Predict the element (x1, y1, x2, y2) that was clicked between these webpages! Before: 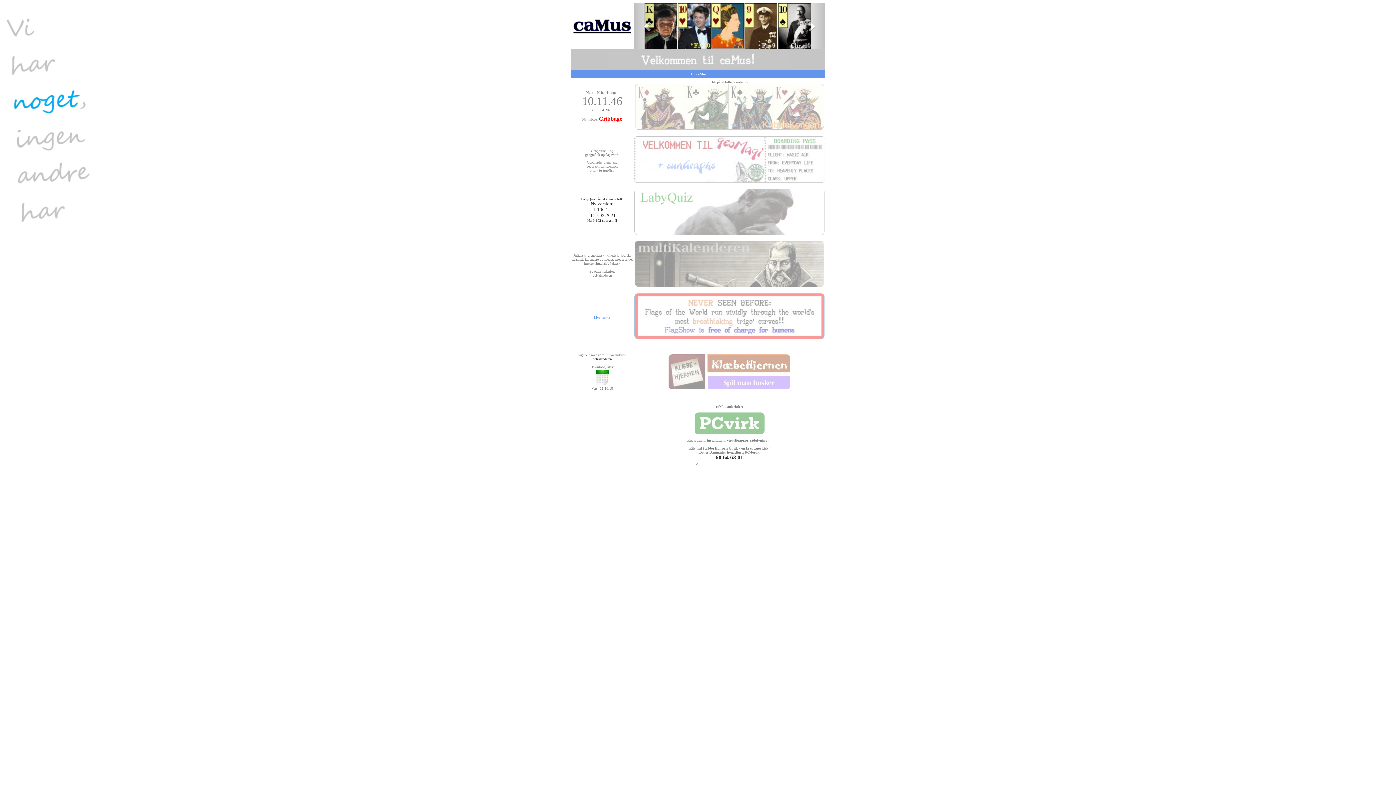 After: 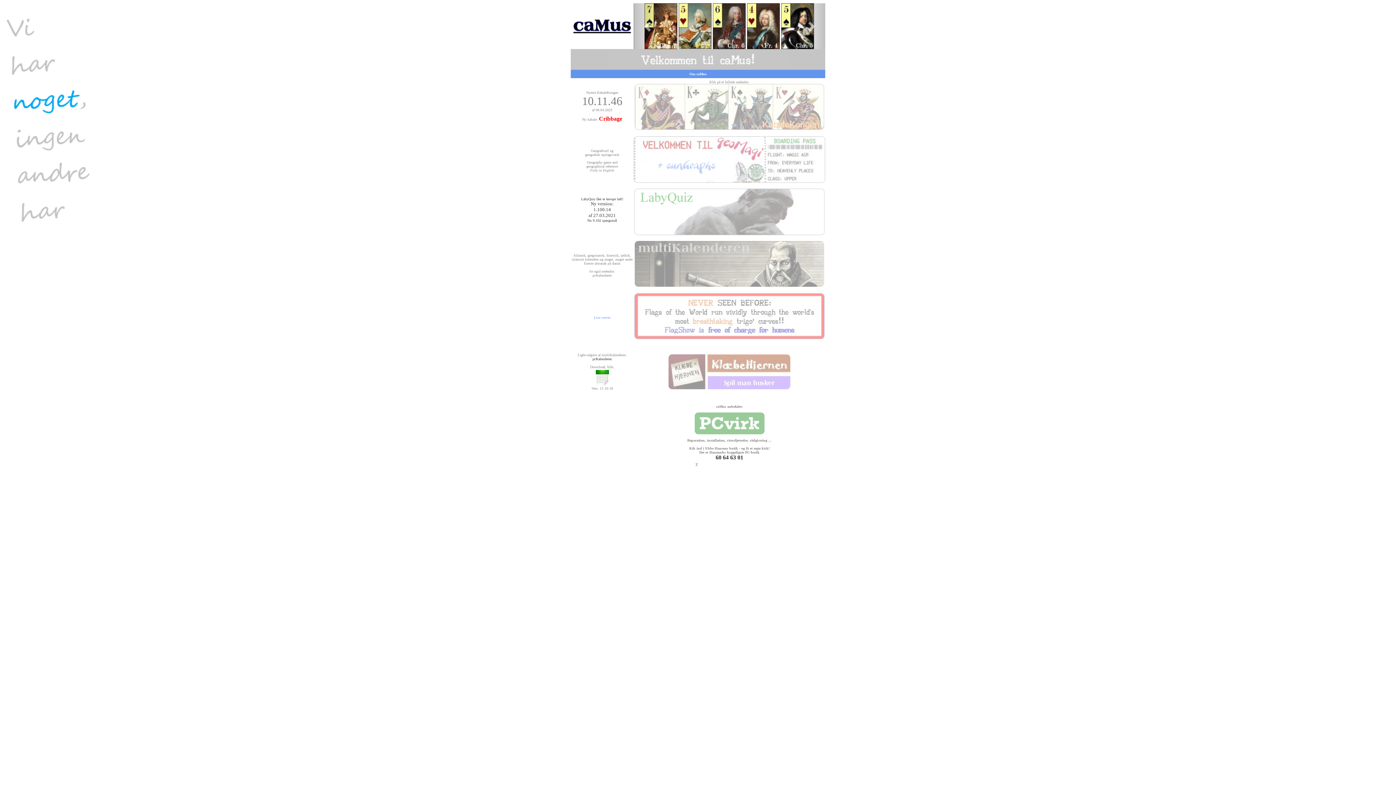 Action: bbox: (687, 436, 771, 442) label: 
Reparation, installation, virusfjernelse, rådgivning ...
